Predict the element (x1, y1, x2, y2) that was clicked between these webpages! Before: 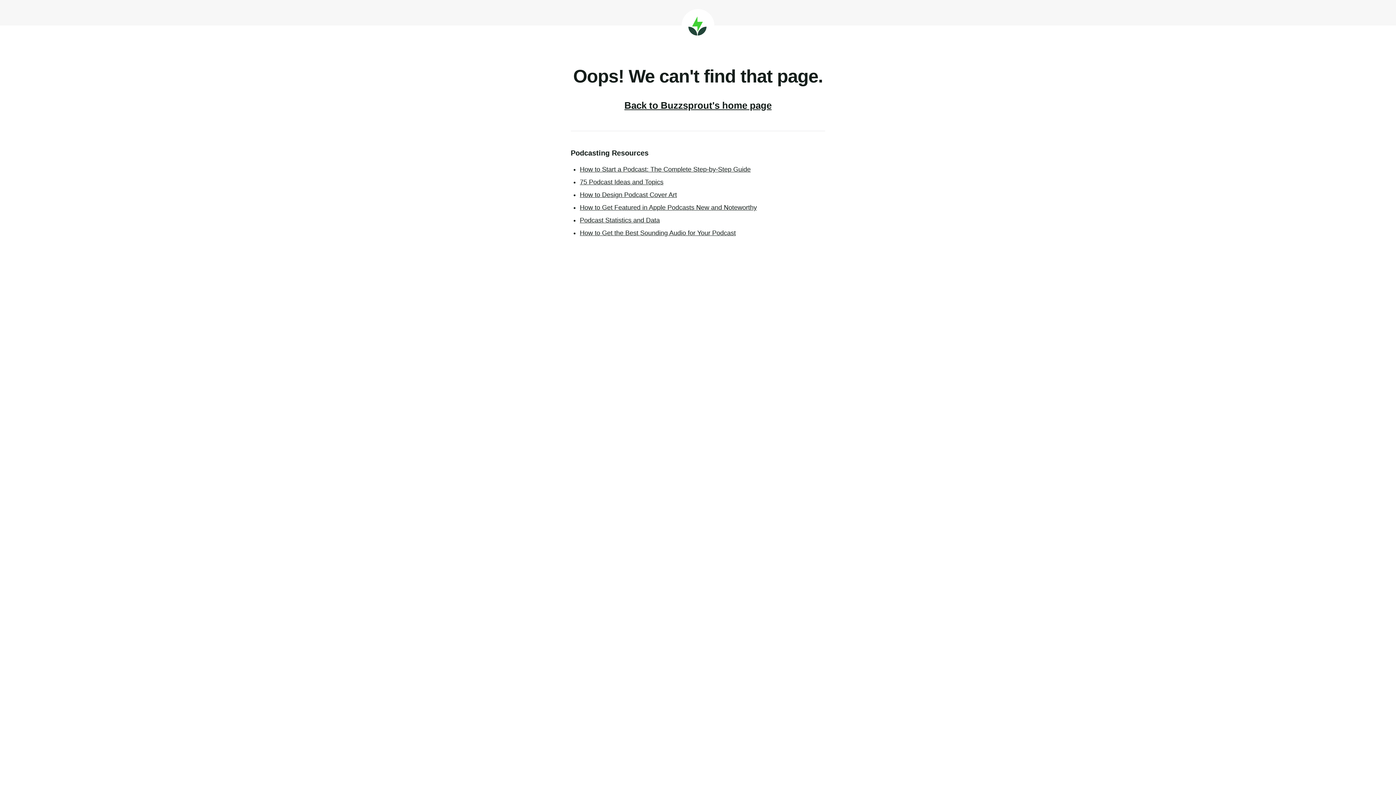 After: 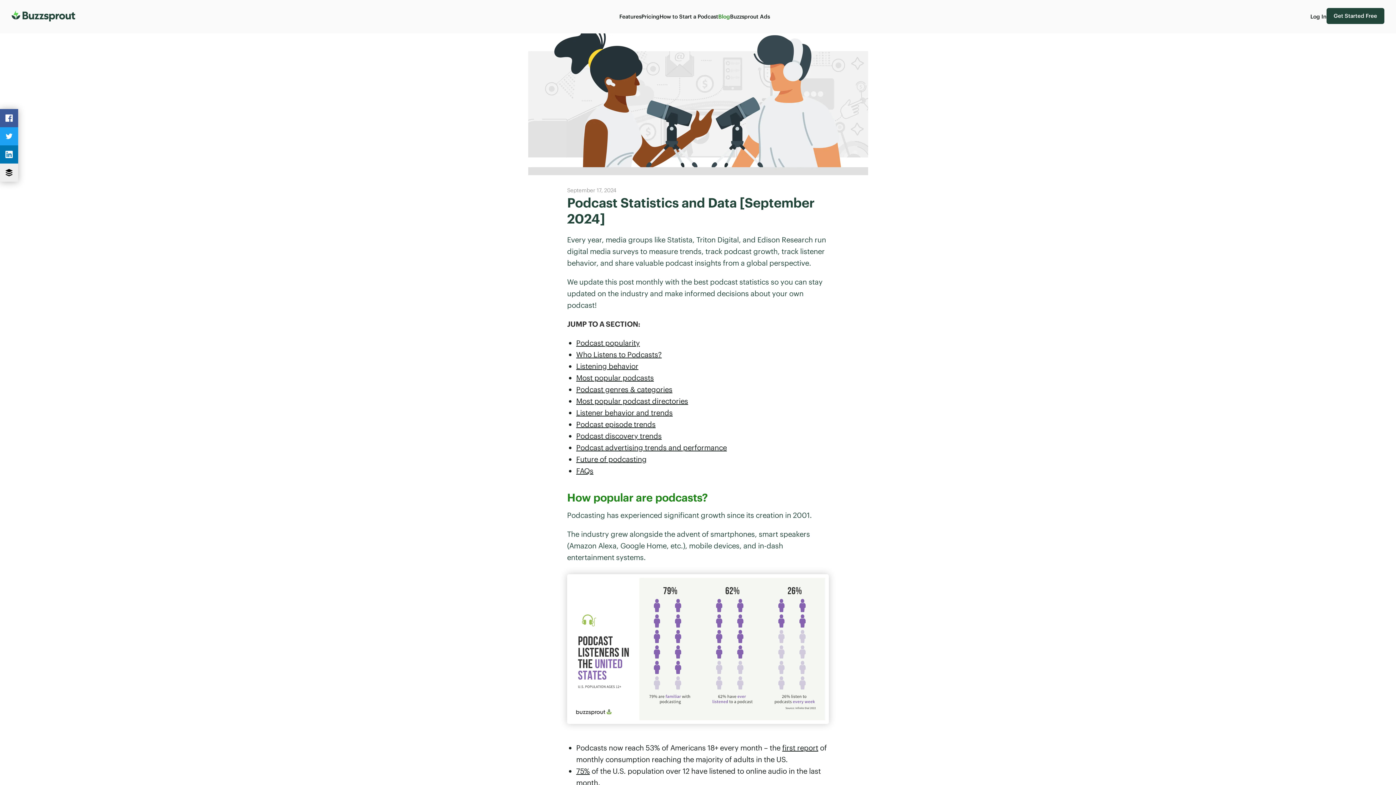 Action: bbox: (580, 216, 660, 224) label: Podcast Statistics and Data